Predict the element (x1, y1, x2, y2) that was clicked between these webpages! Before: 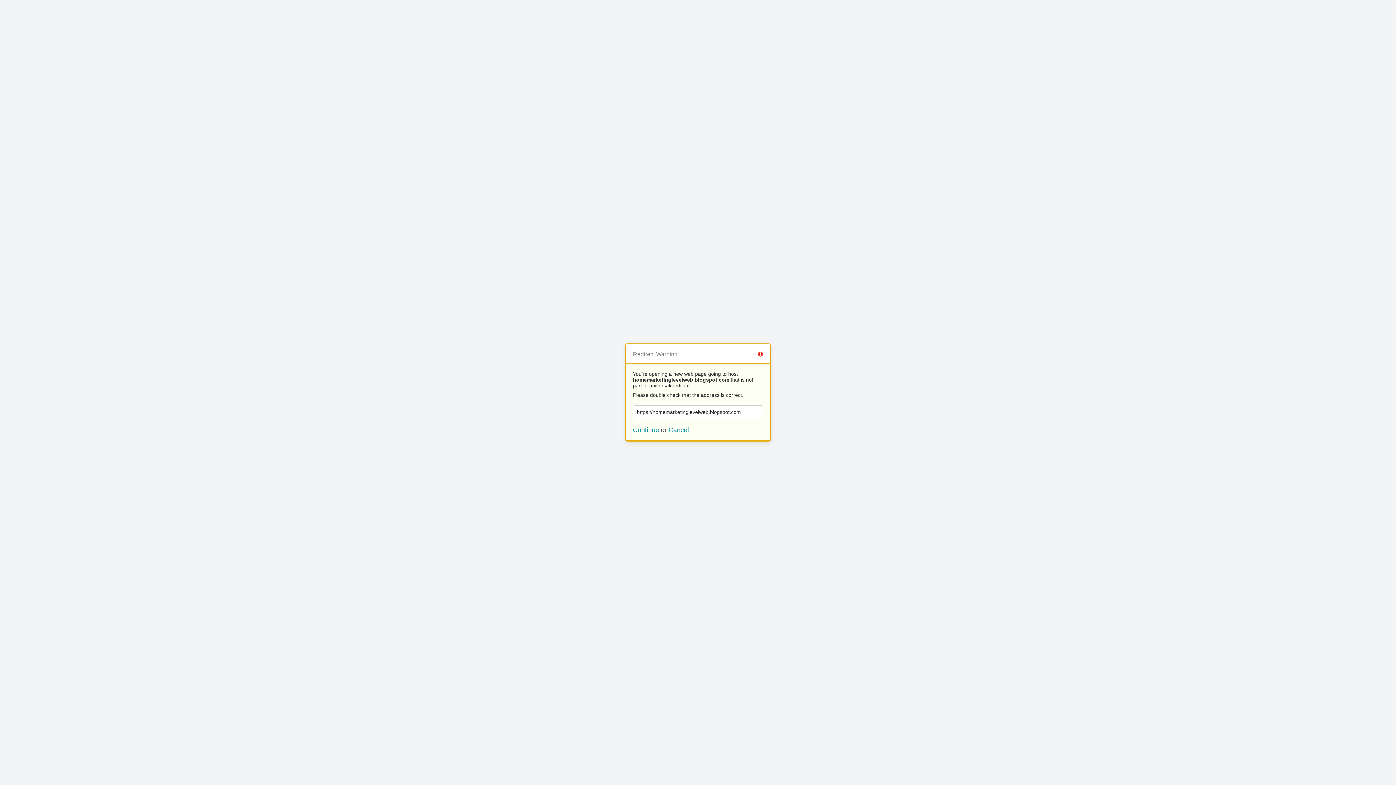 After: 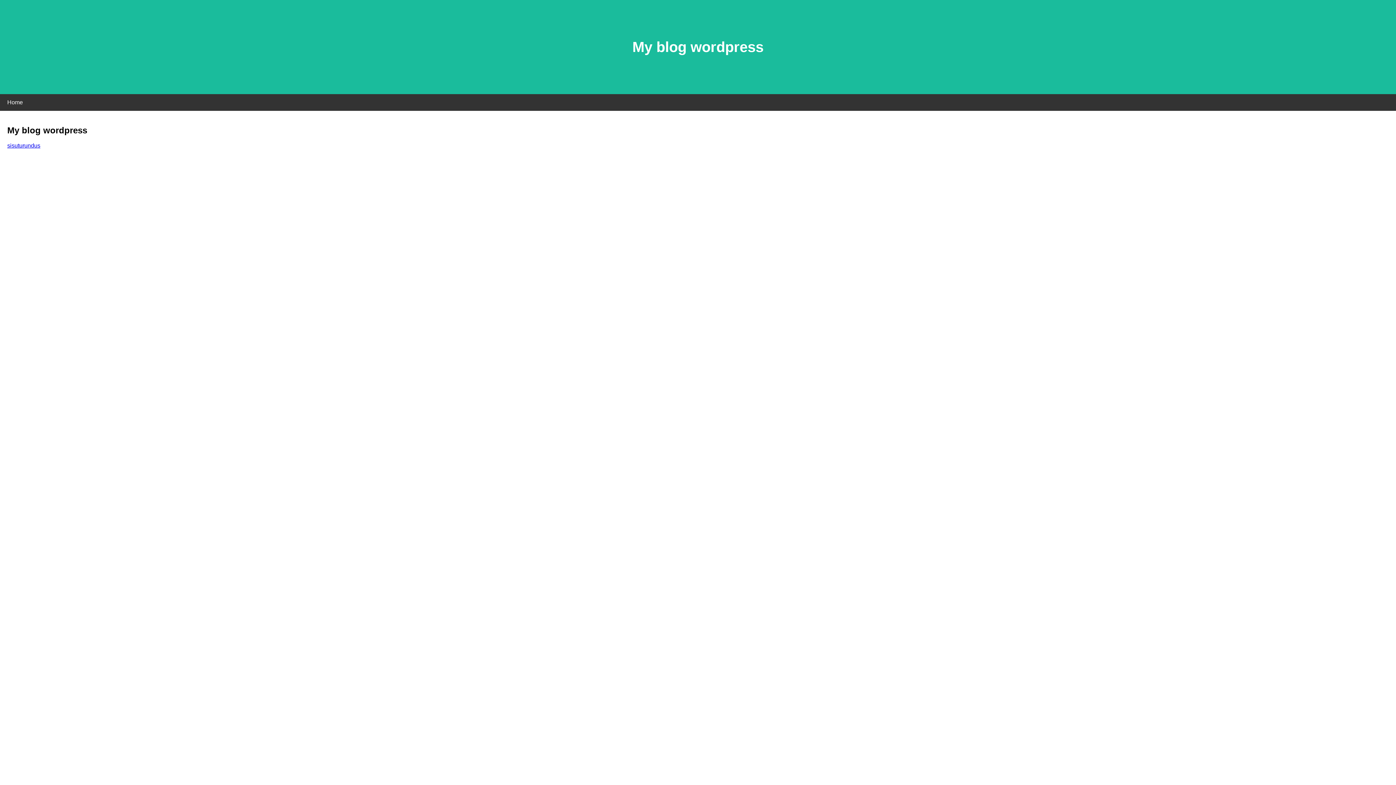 Action: bbox: (633, 426, 659, 433) label: Continue